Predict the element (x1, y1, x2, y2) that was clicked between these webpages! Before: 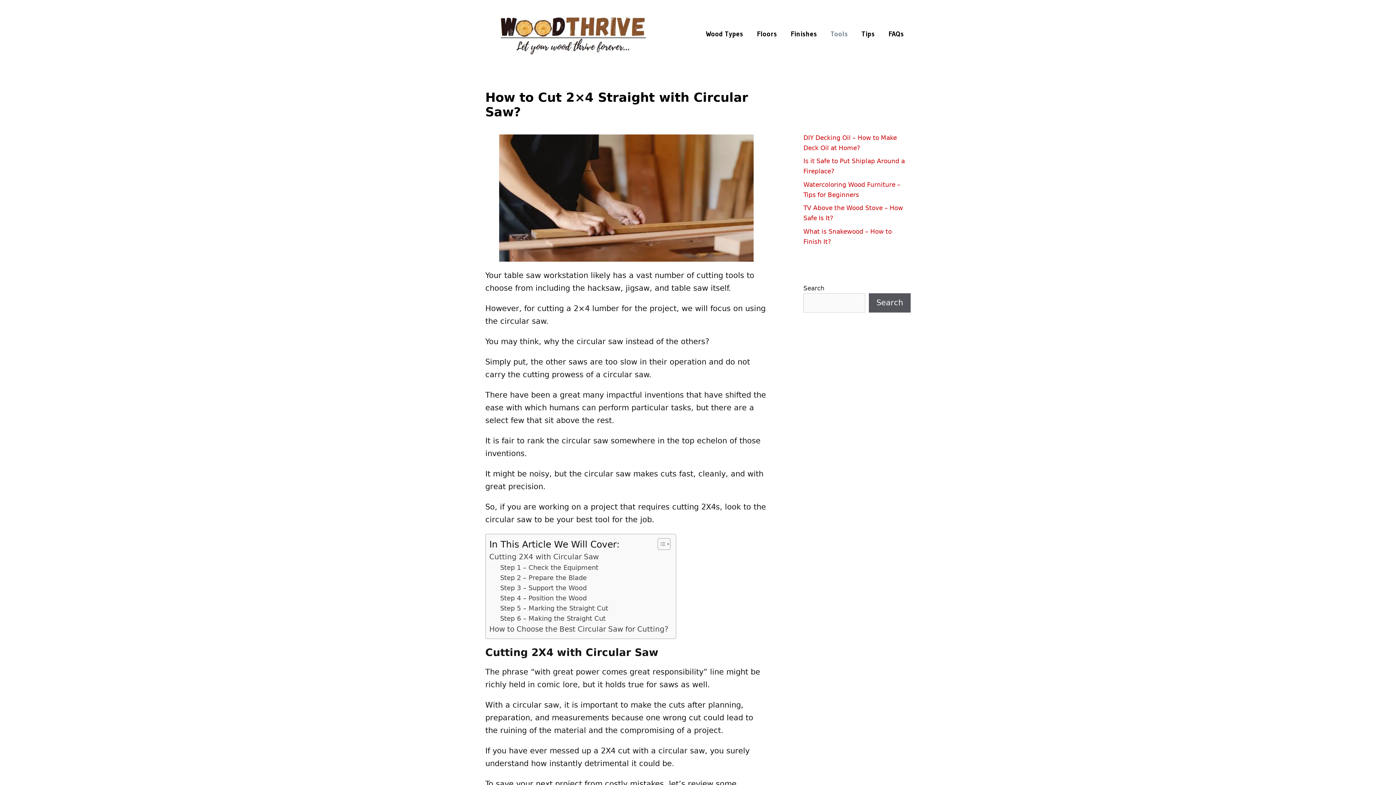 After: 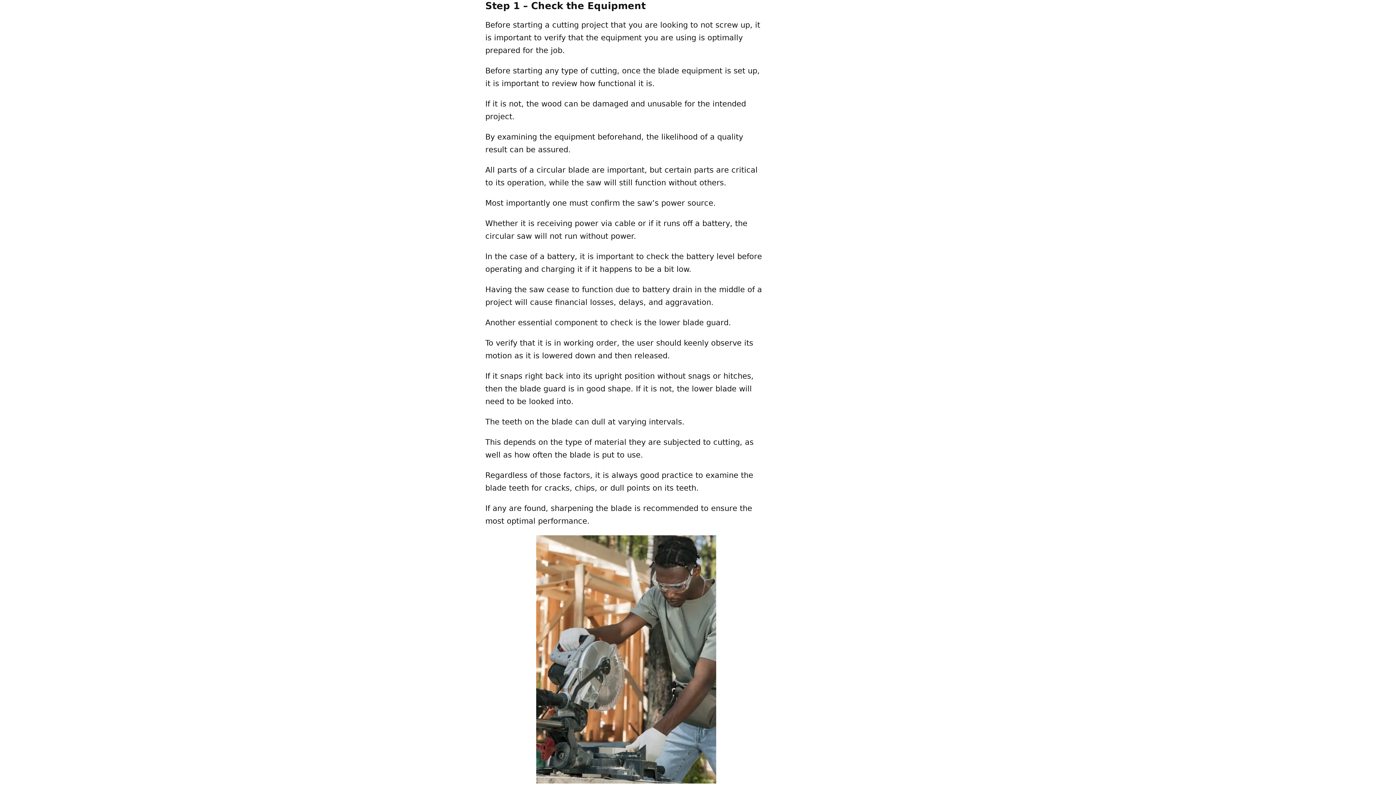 Action: label: Step 1 – Check the Equipment bbox: (500, 562, 598, 573)